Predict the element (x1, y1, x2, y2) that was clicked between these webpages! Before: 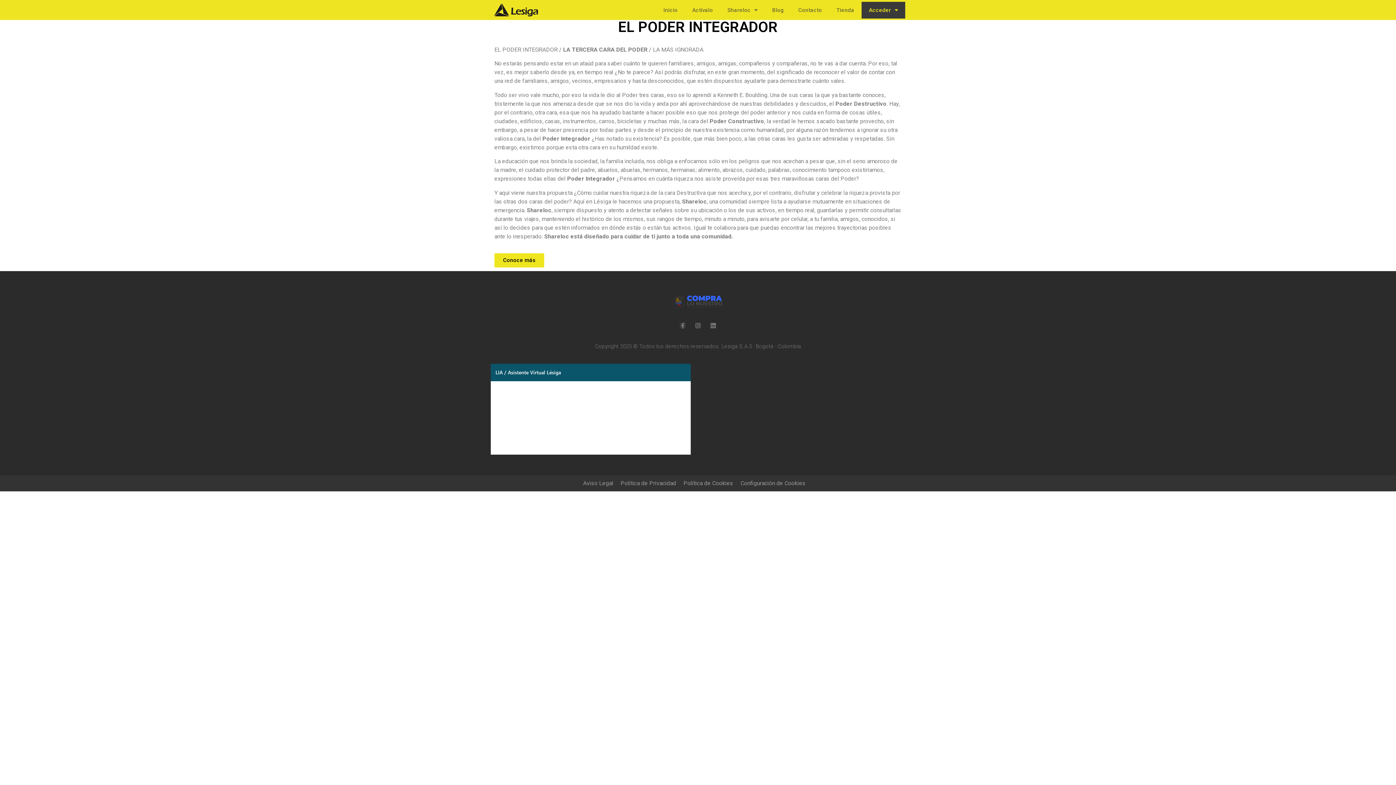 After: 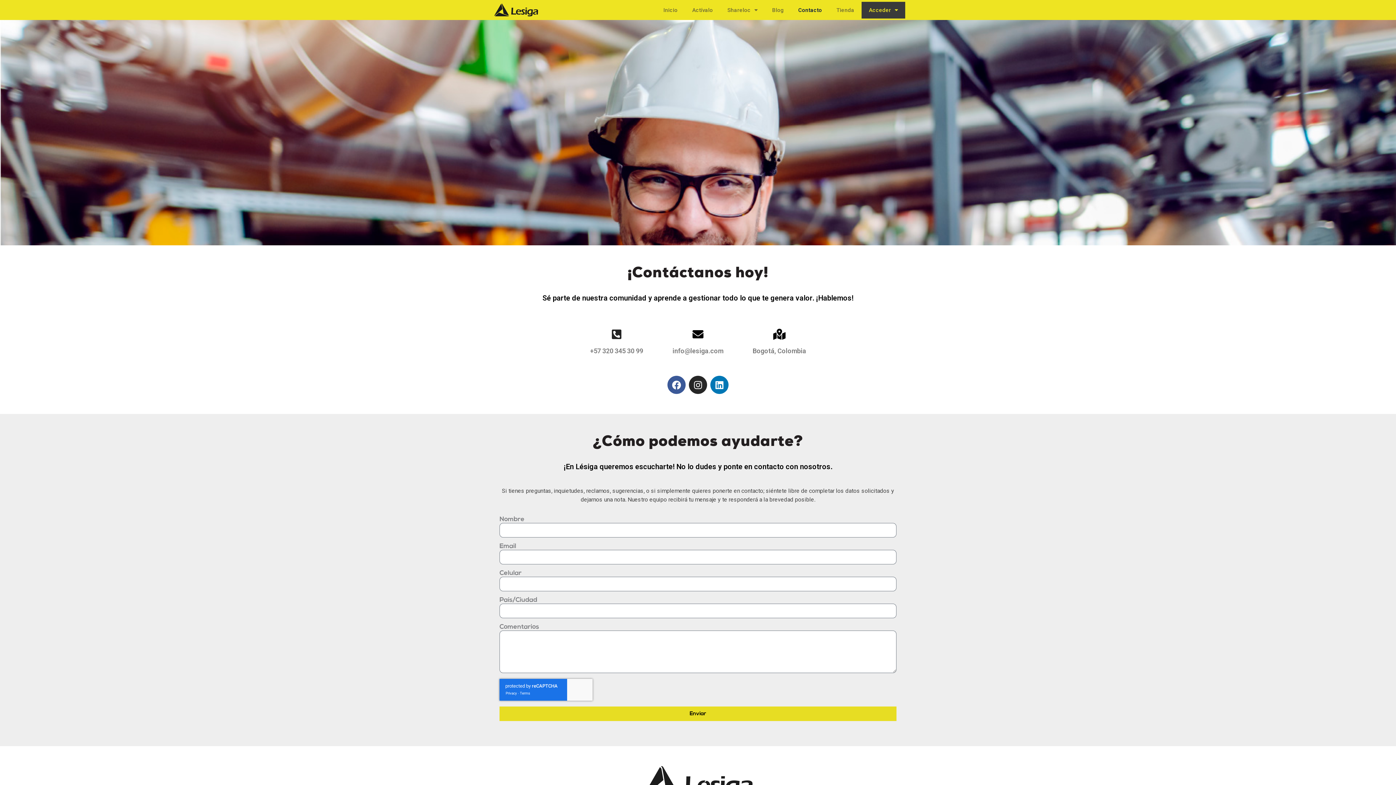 Action: label: Contacto bbox: (791, 1, 829, 18)